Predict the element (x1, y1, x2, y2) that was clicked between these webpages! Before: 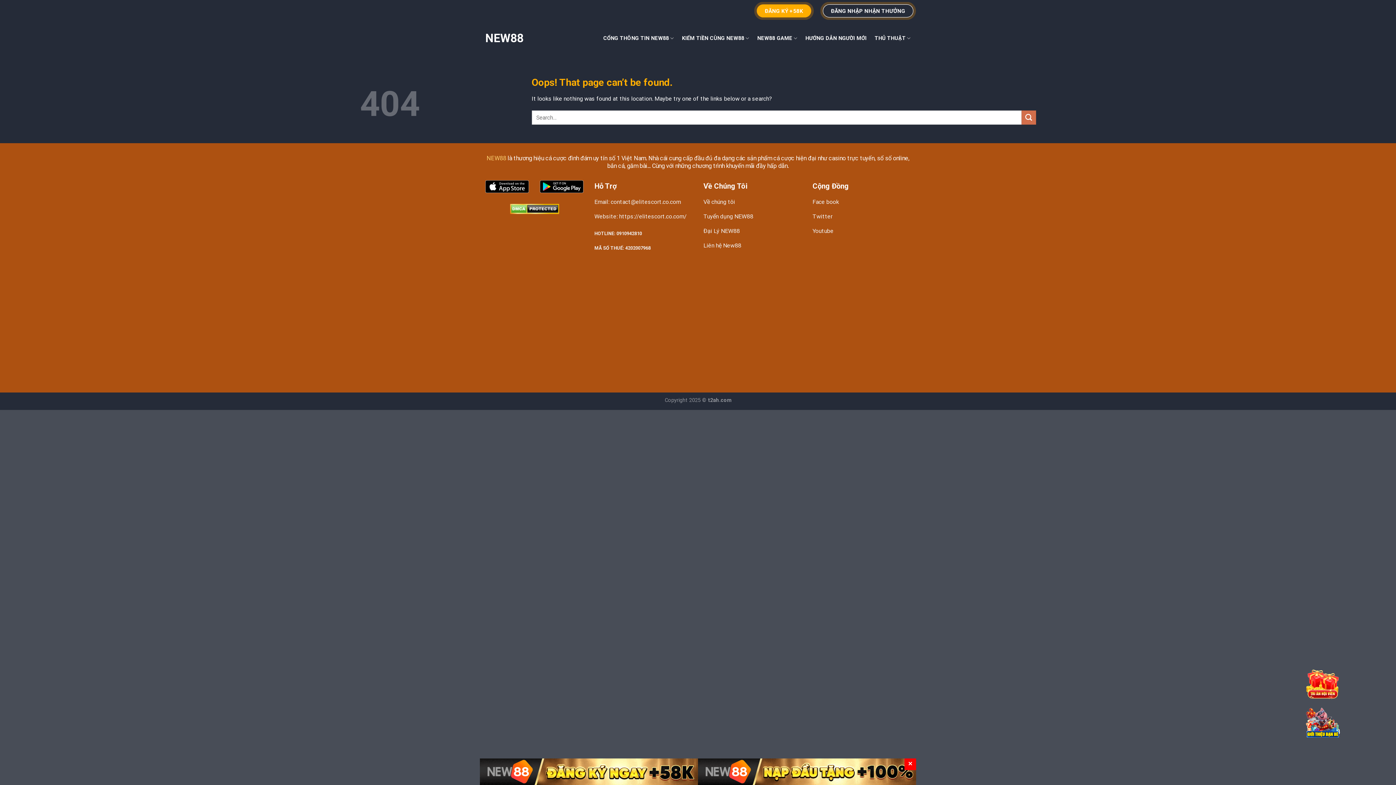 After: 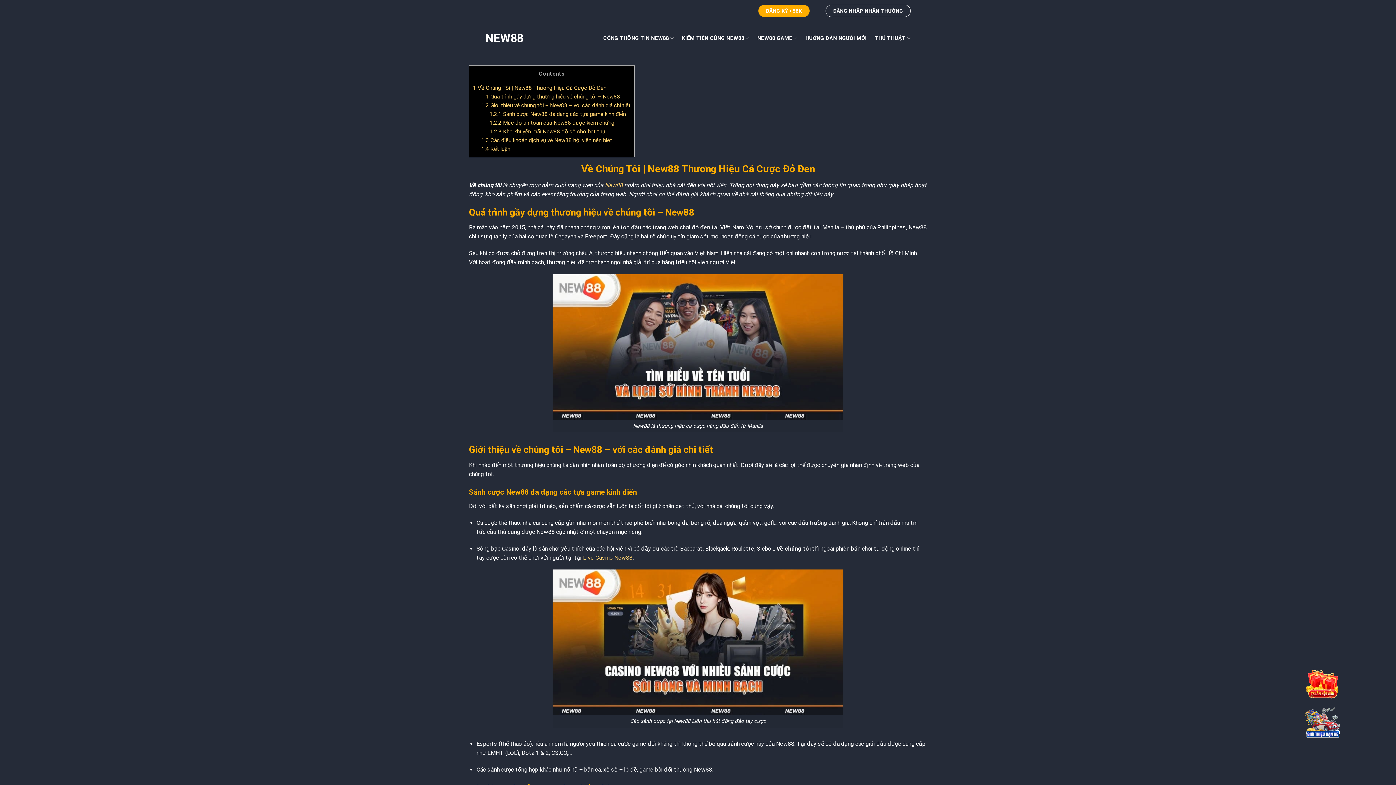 Action: label: Về chúng tôi bbox: (703, 195, 801, 210)